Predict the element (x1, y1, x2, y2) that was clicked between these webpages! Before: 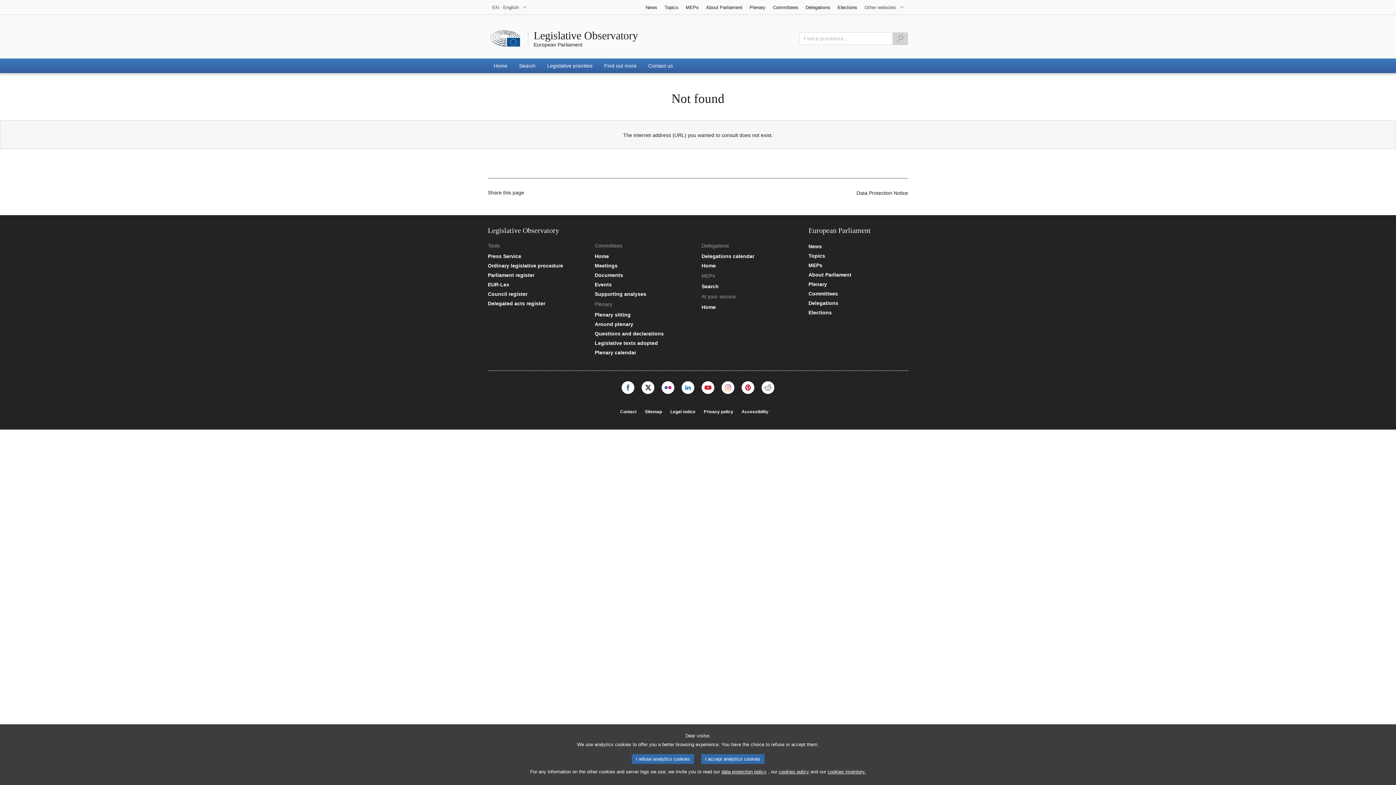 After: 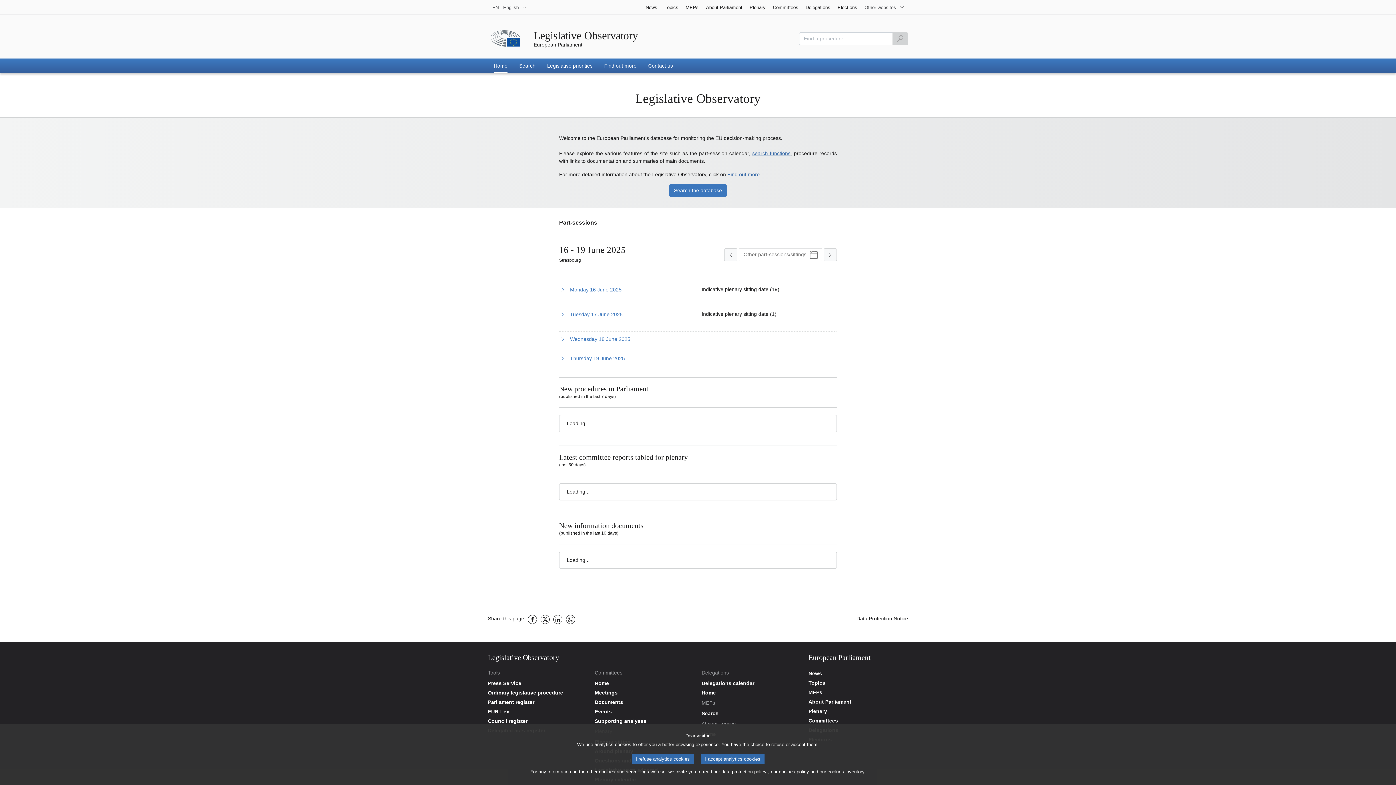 Action: bbox: (488, 58, 513, 73) label: Home